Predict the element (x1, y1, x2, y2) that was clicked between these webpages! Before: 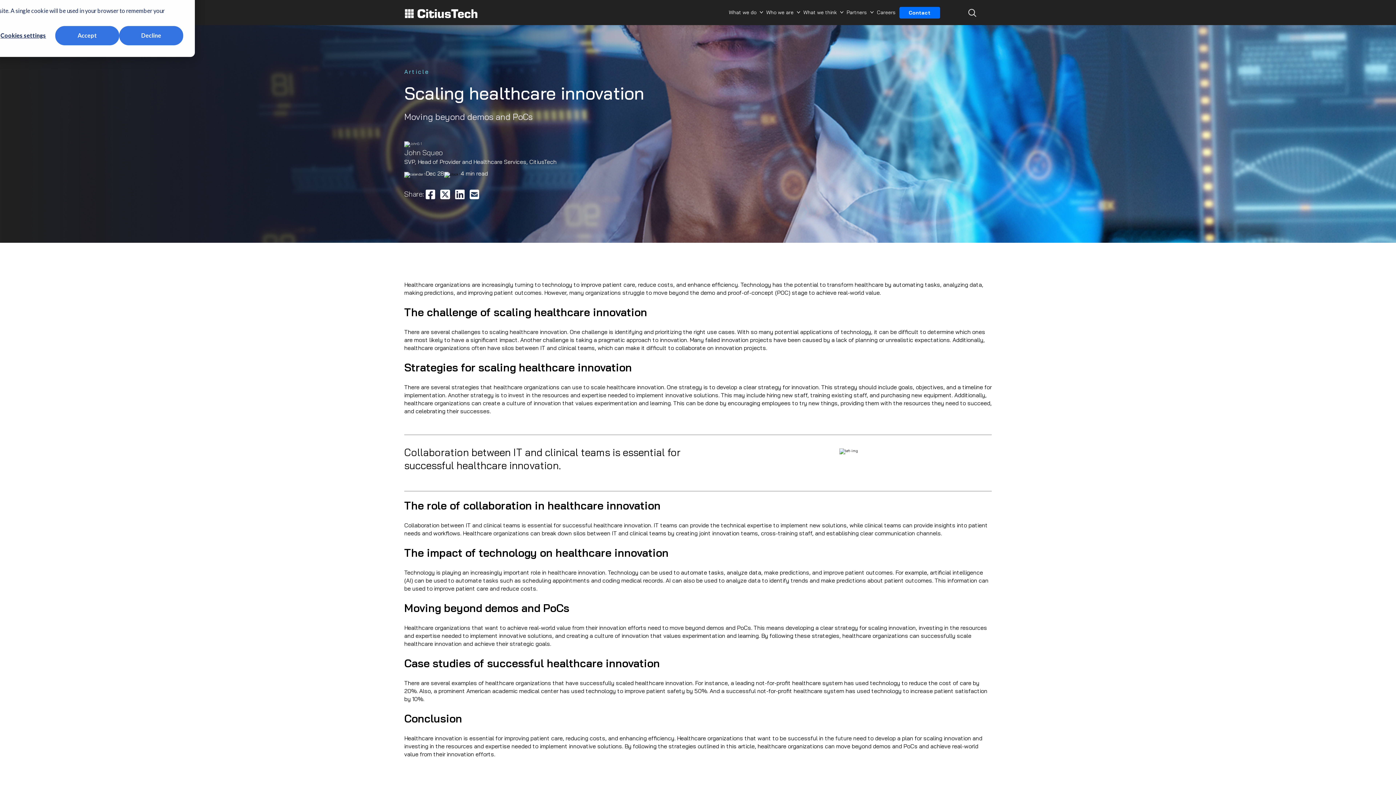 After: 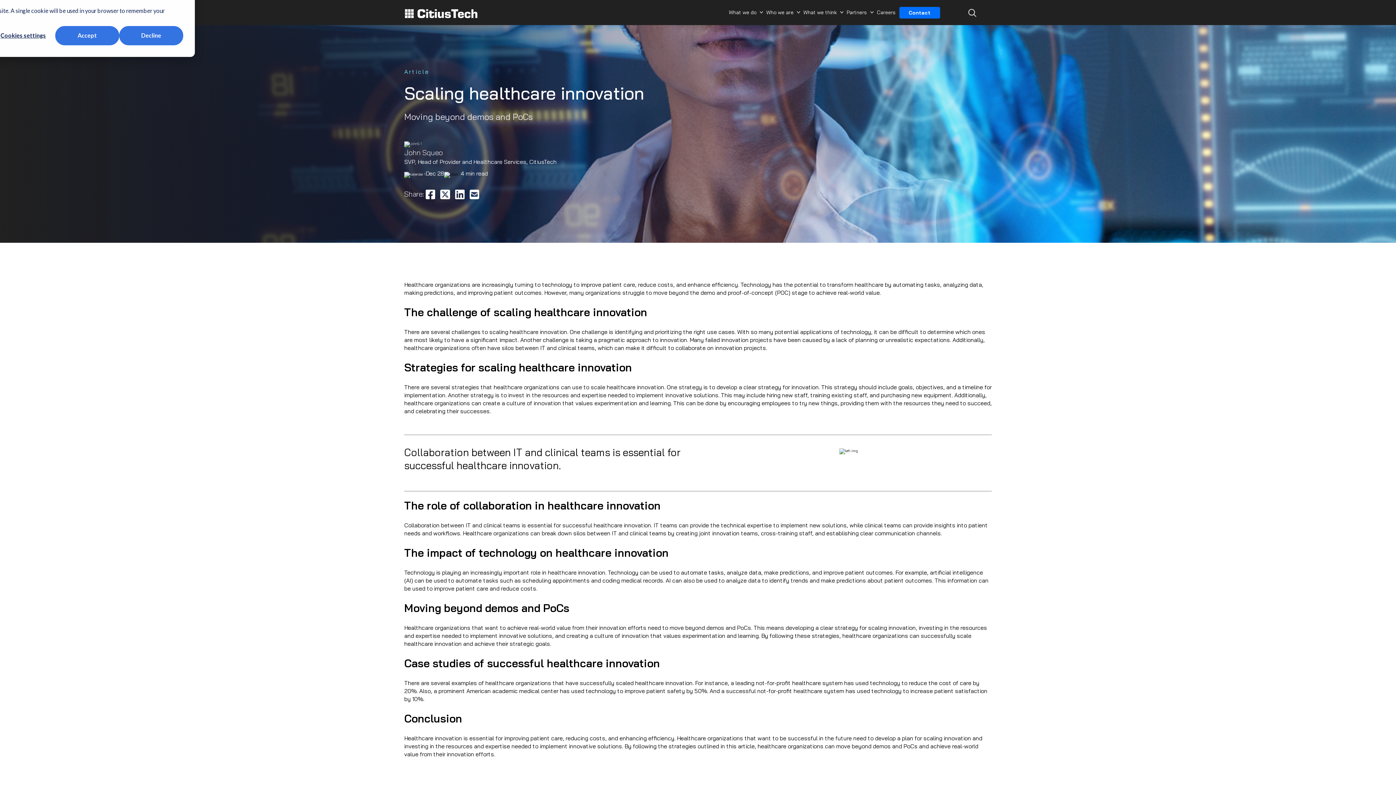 Action: bbox: (440, 189, 450, 201)